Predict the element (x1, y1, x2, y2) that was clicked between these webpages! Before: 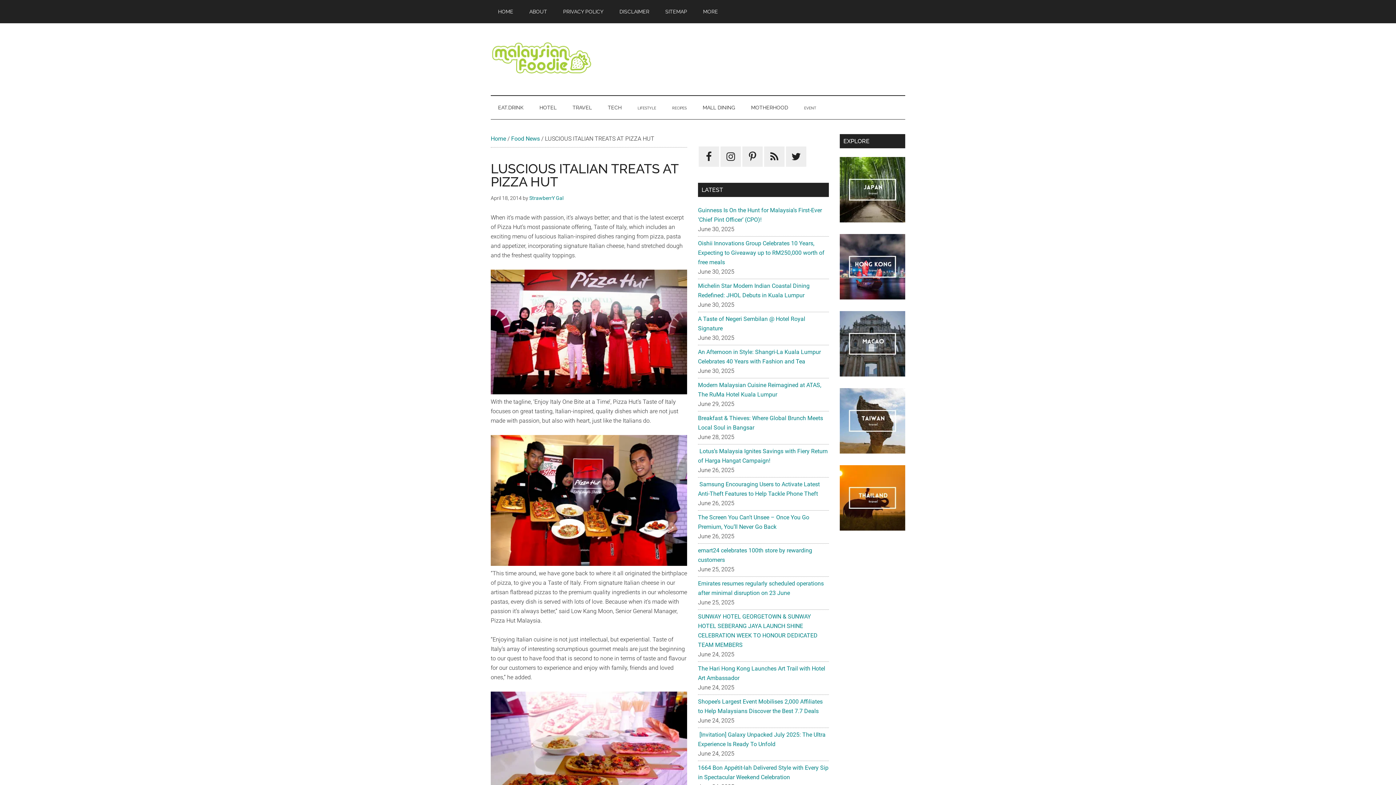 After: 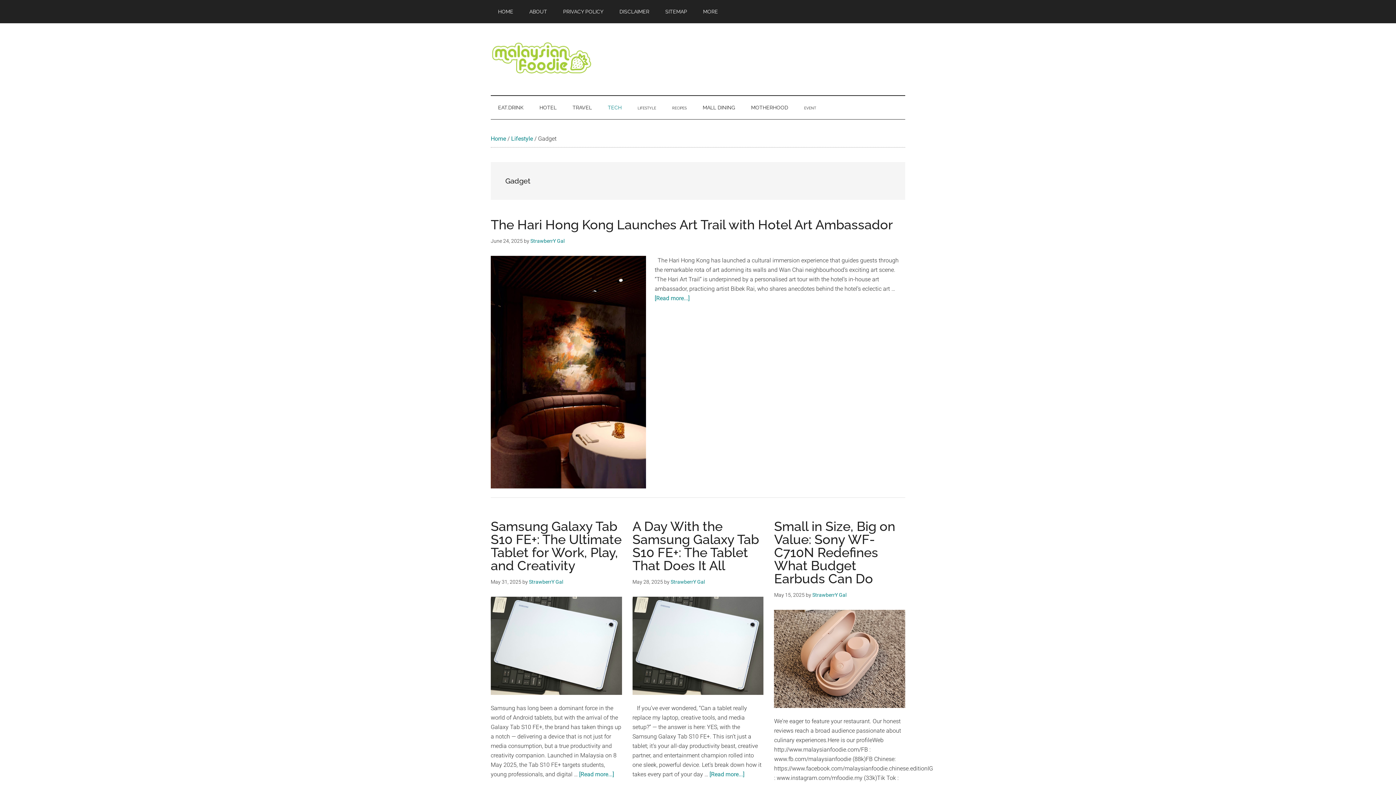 Action: label: TECH bbox: (600, 96, 629, 119)